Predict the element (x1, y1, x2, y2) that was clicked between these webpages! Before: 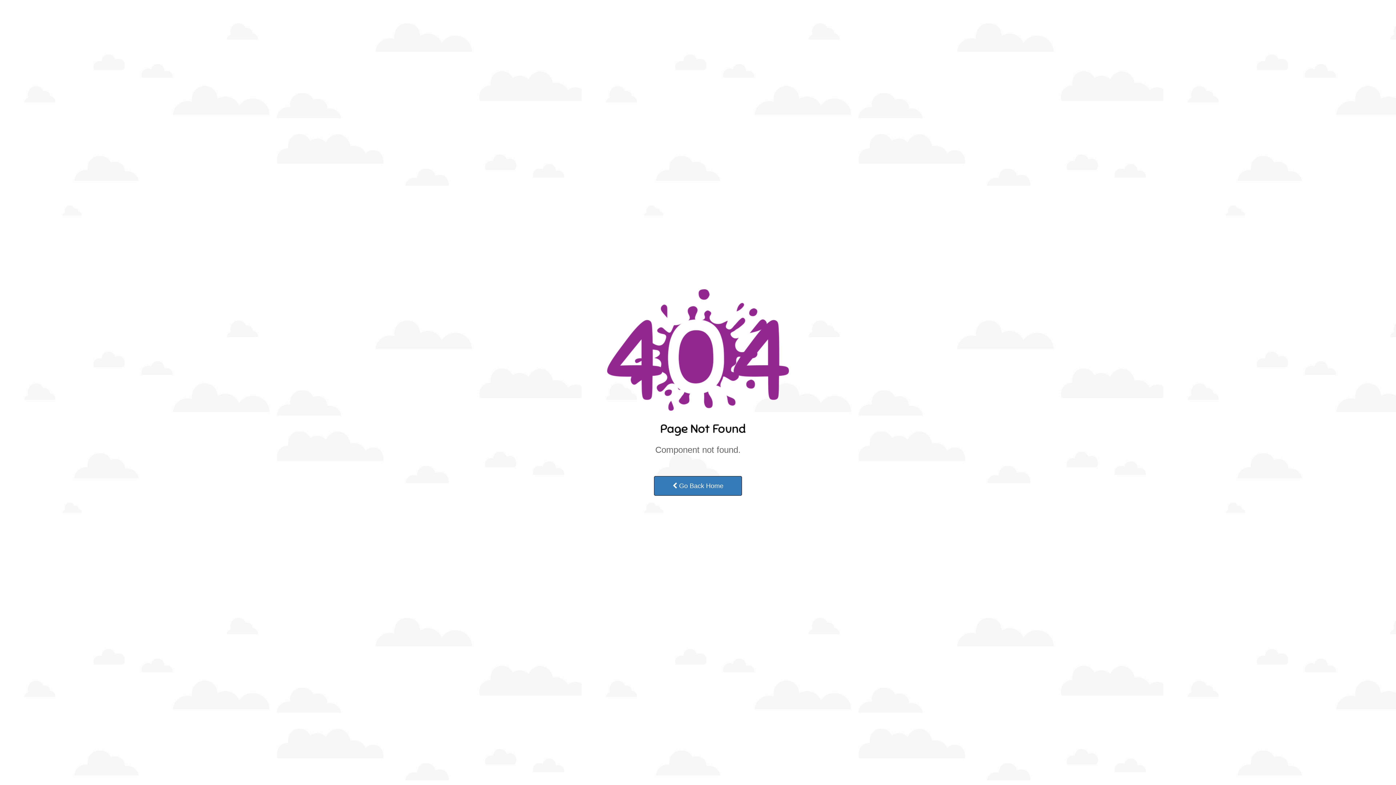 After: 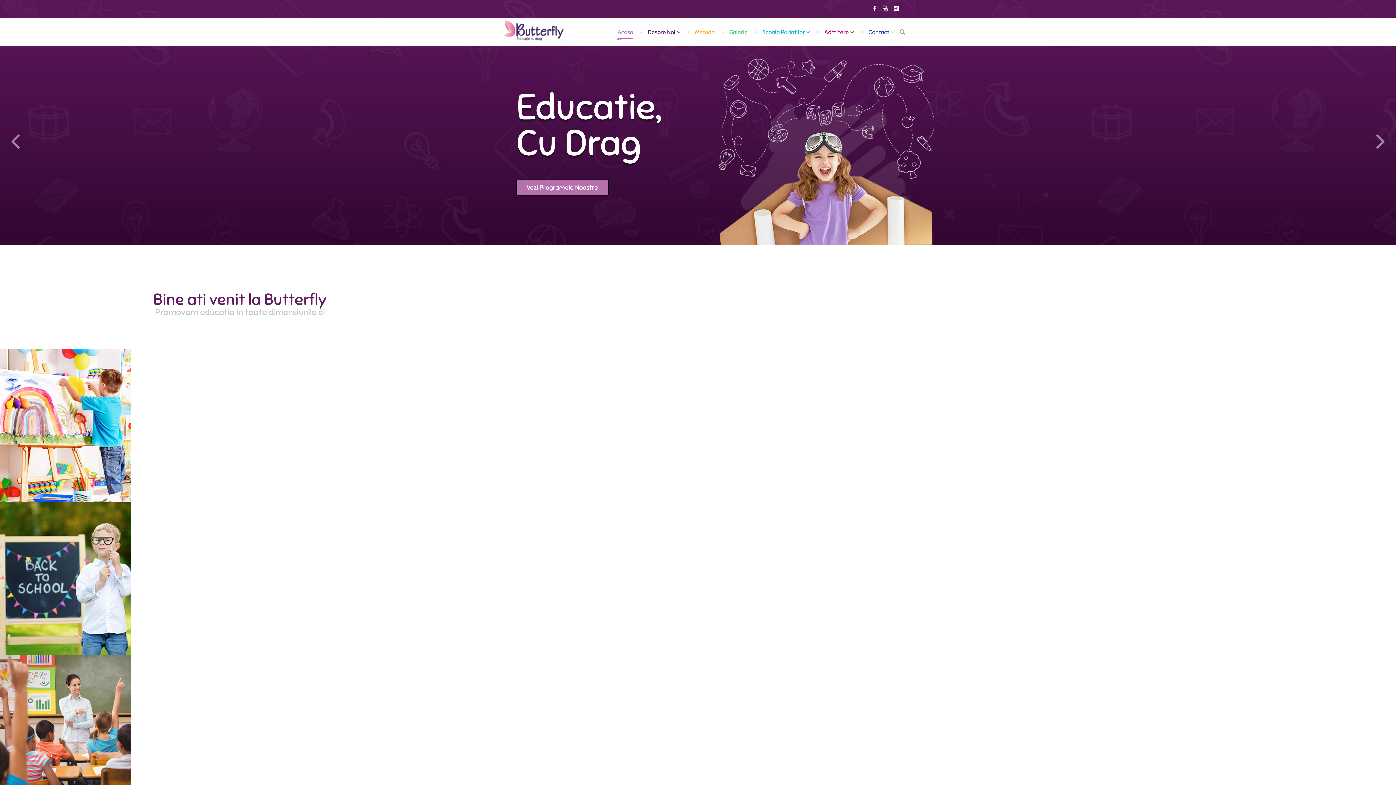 Action: label:  Go Back Home bbox: (654, 476, 742, 496)